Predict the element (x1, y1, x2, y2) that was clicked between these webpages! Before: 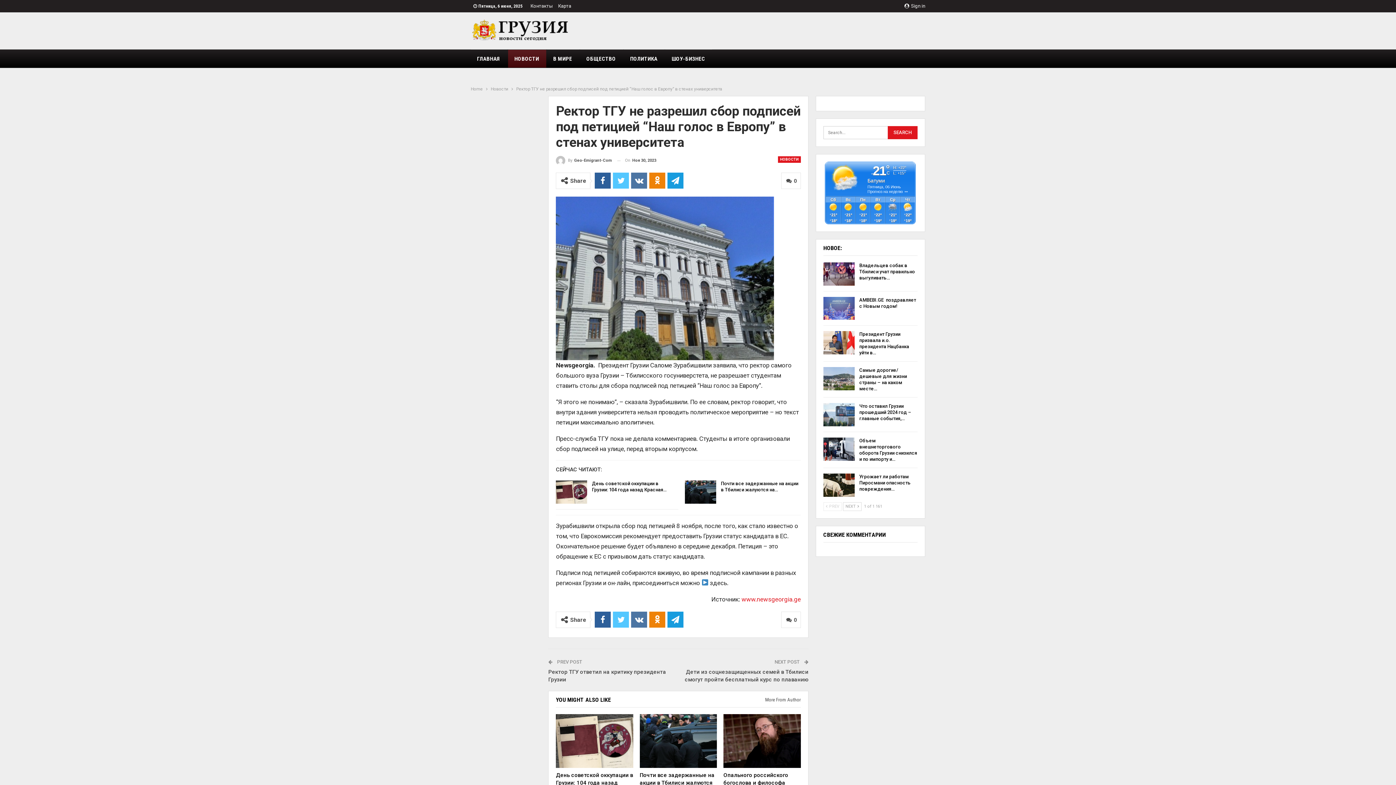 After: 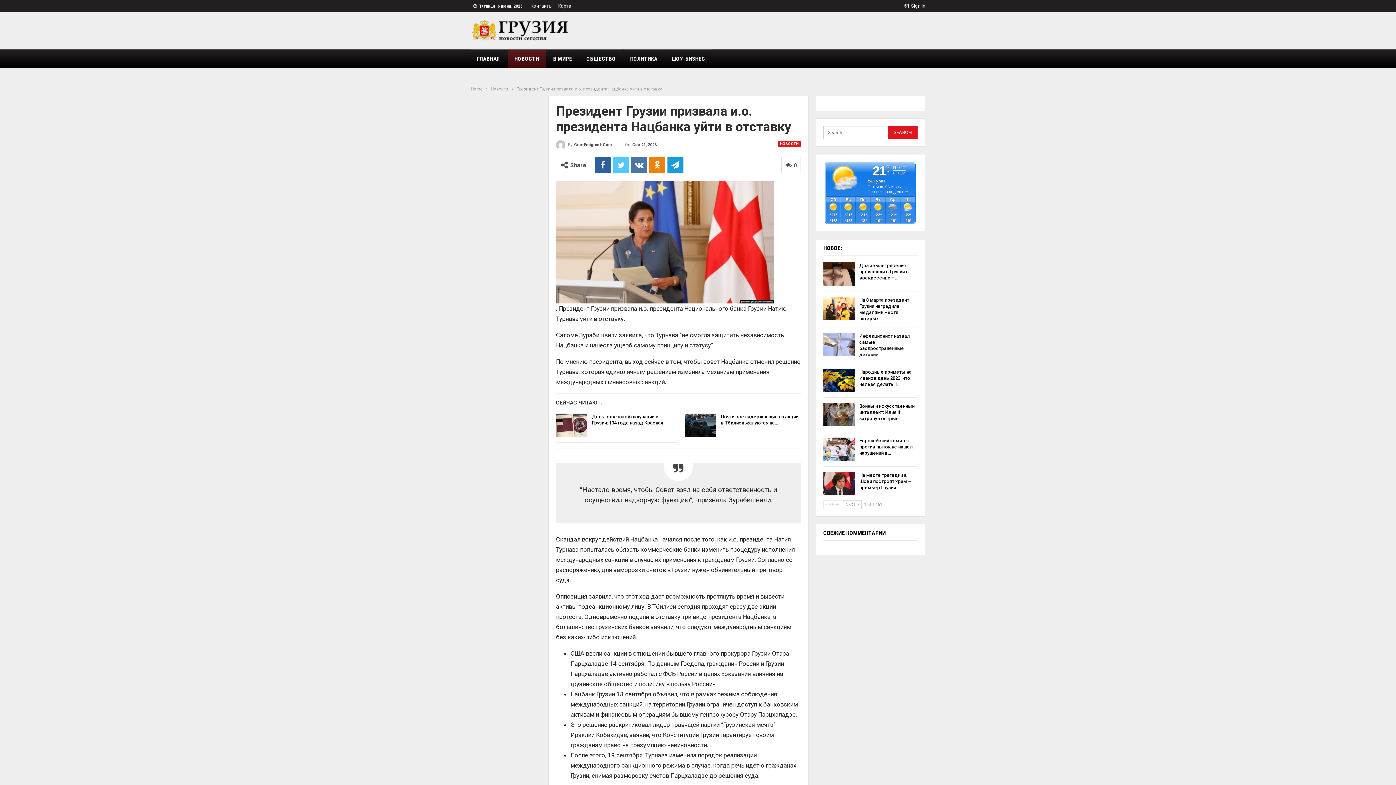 Action: label: Президент Грузии призвала и.о. президента Нацбанка уйти в… bbox: (859, 331, 909, 355)